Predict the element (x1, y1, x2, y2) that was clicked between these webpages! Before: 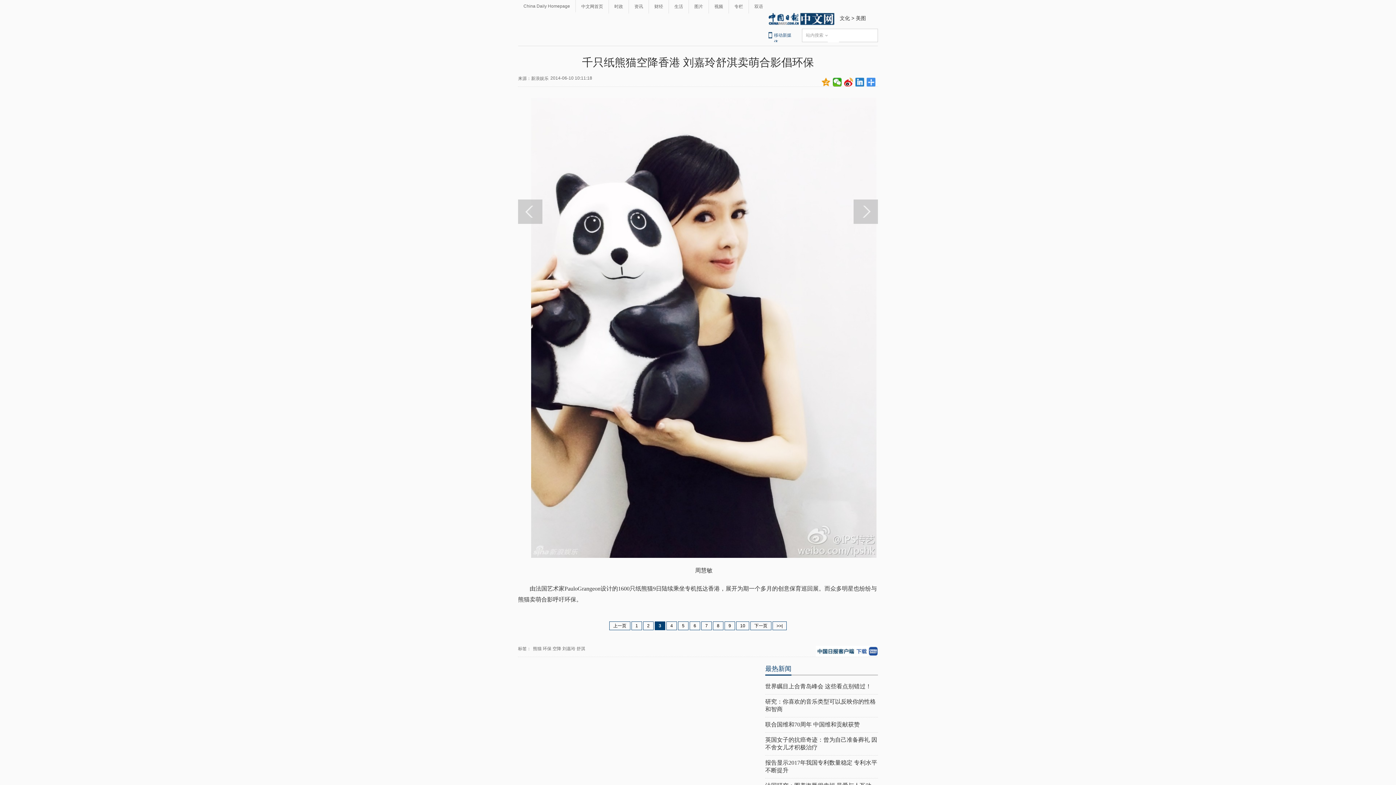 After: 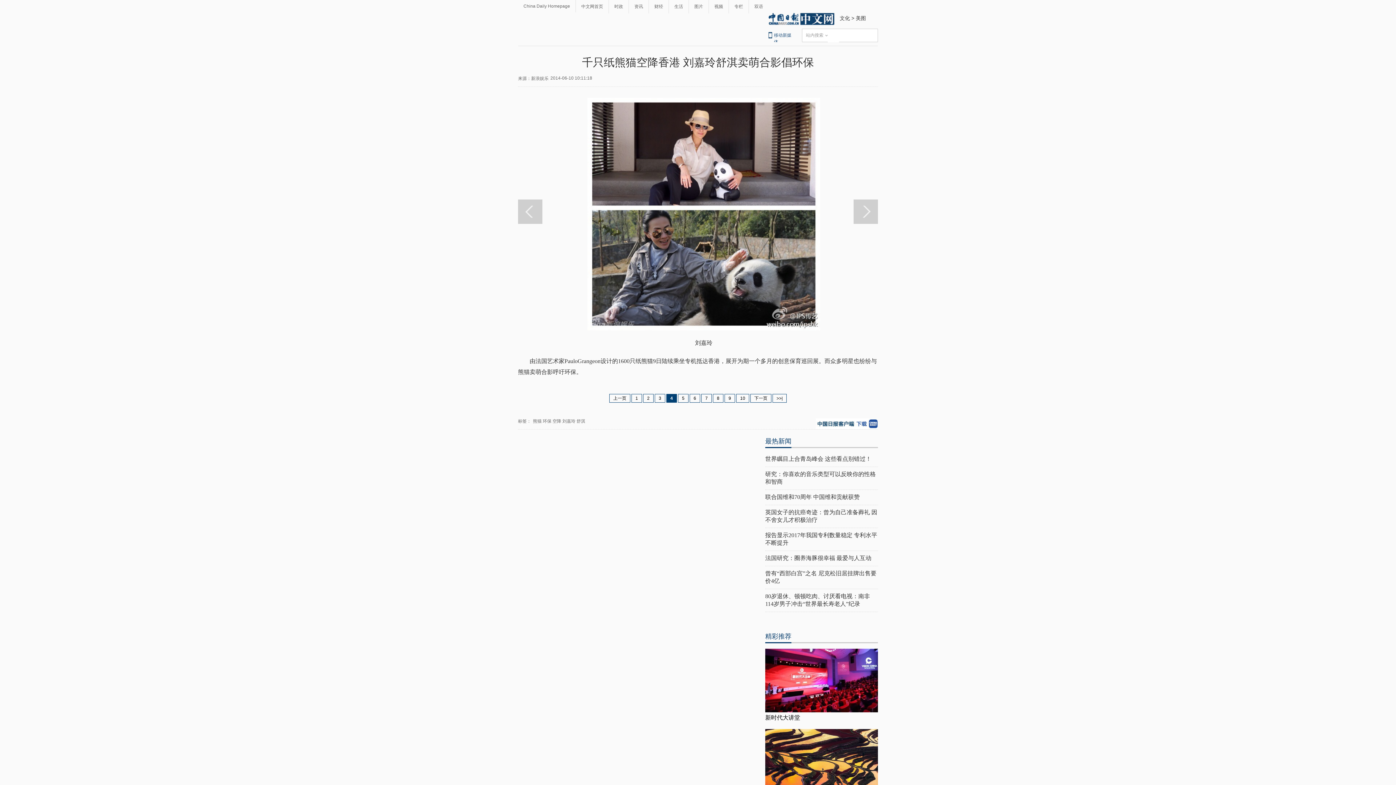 Action: label: 4 bbox: (666, 621, 677, 630)